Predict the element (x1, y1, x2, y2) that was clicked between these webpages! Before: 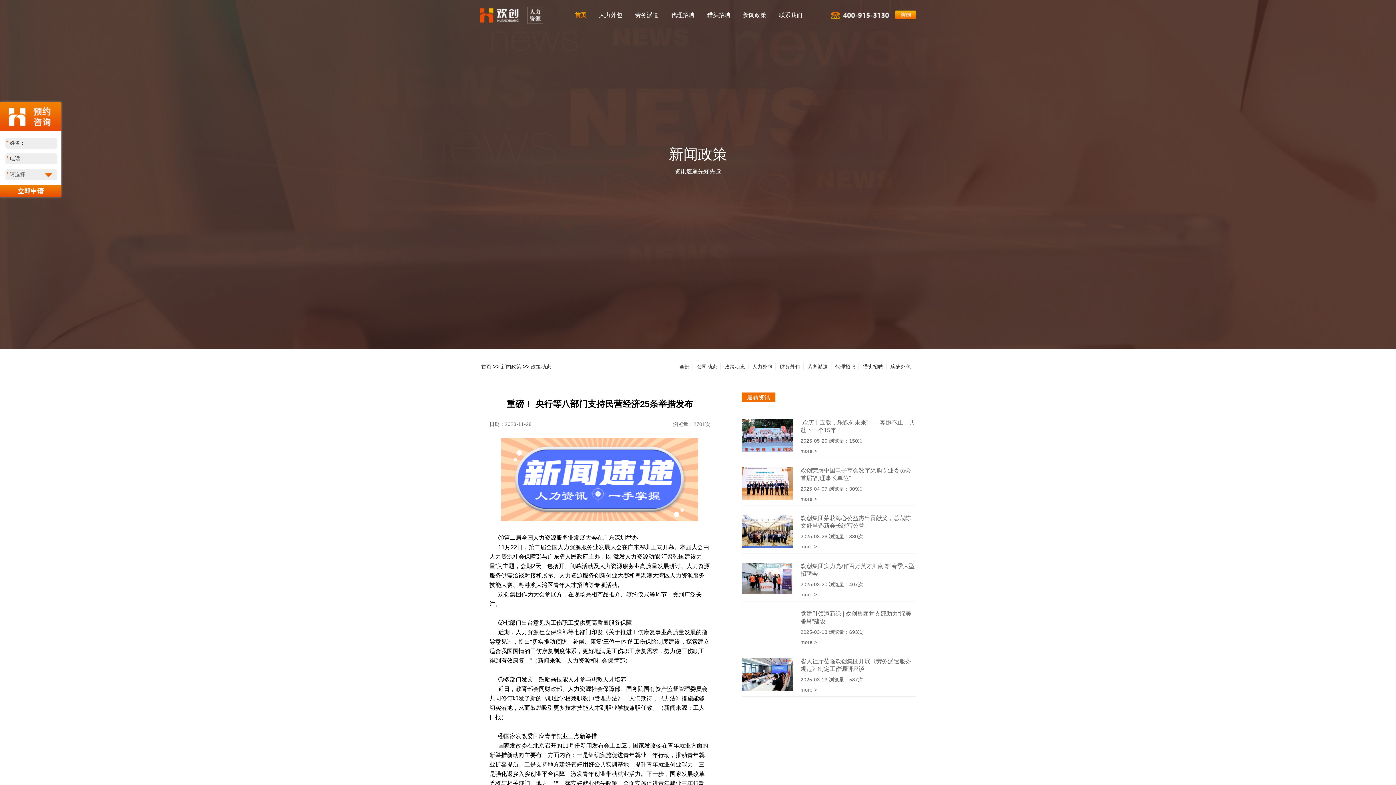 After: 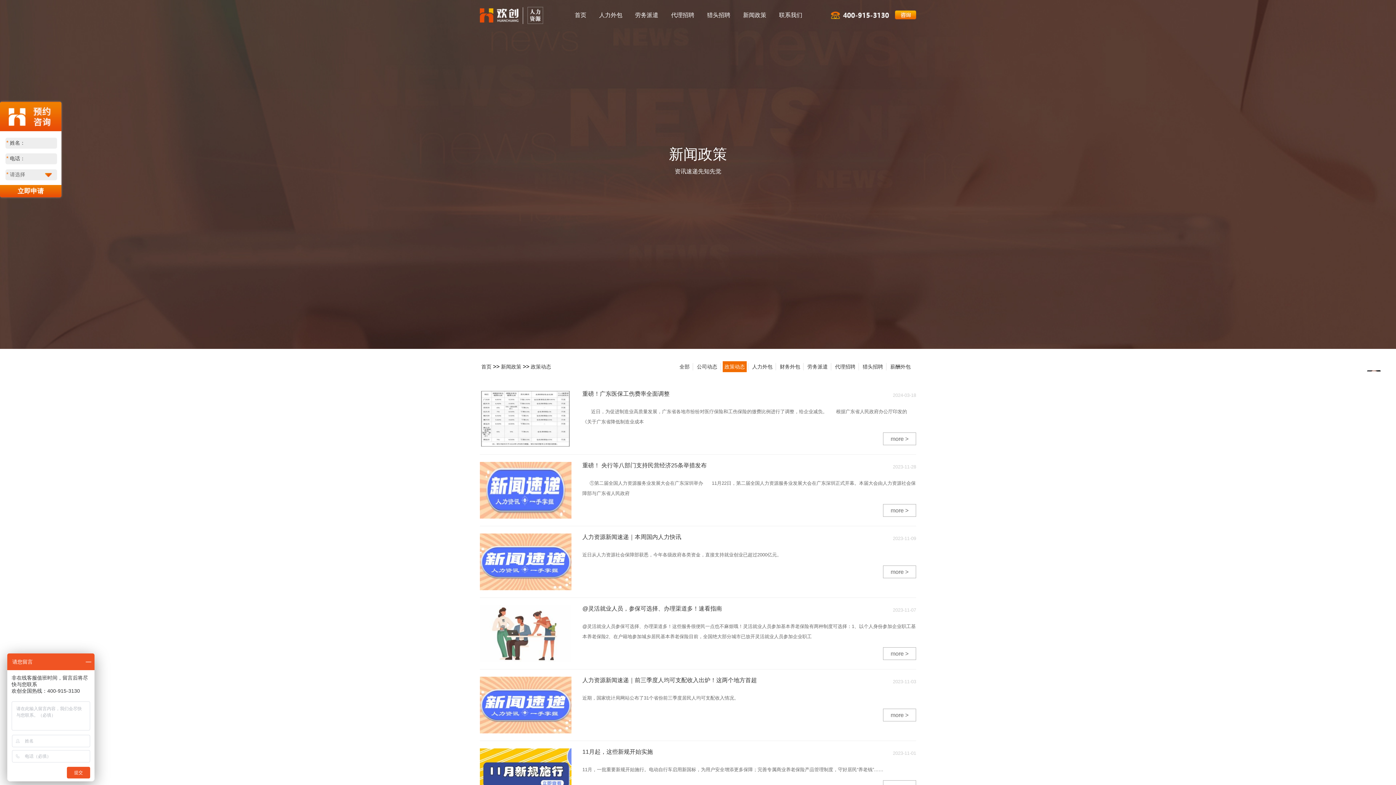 Action: bbox: (722, 361, 746, 372) label: 政策动态